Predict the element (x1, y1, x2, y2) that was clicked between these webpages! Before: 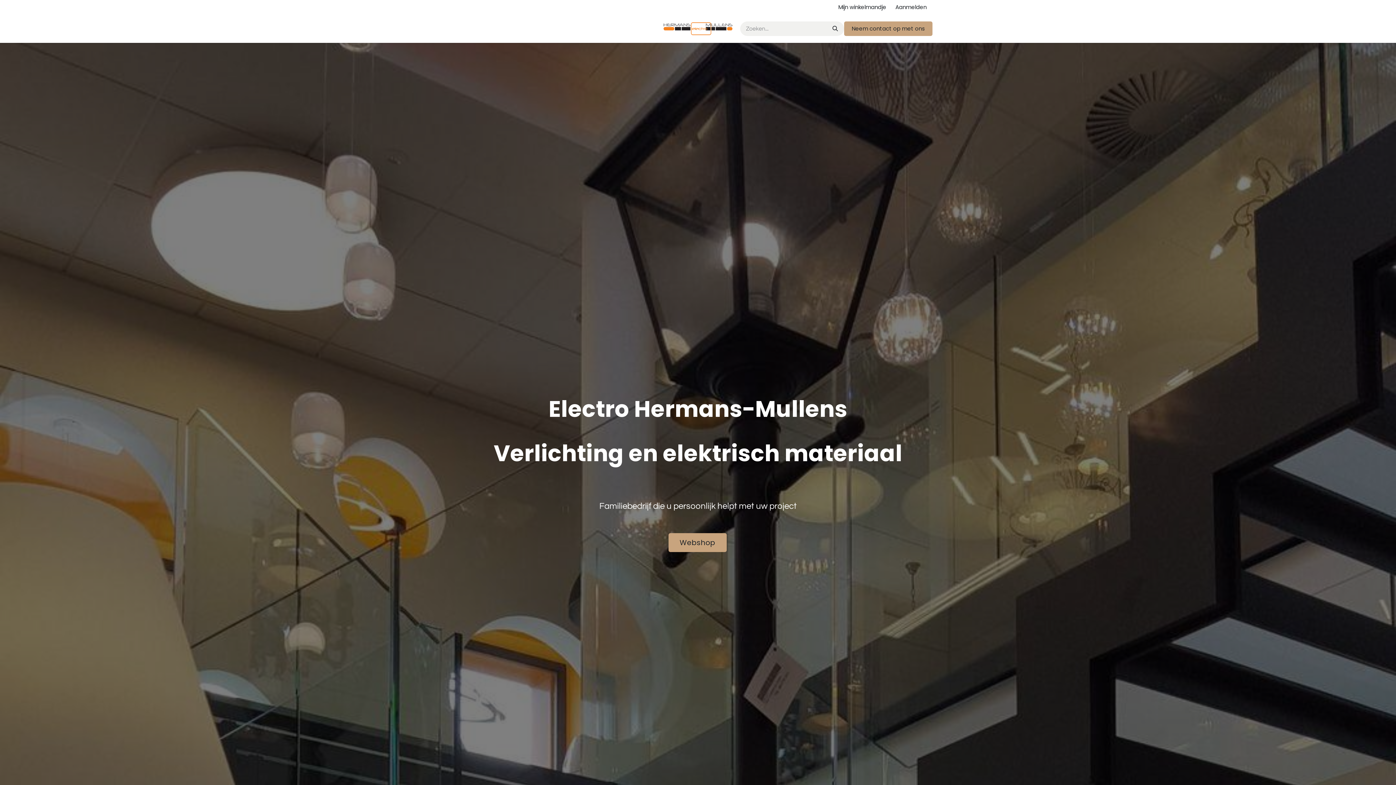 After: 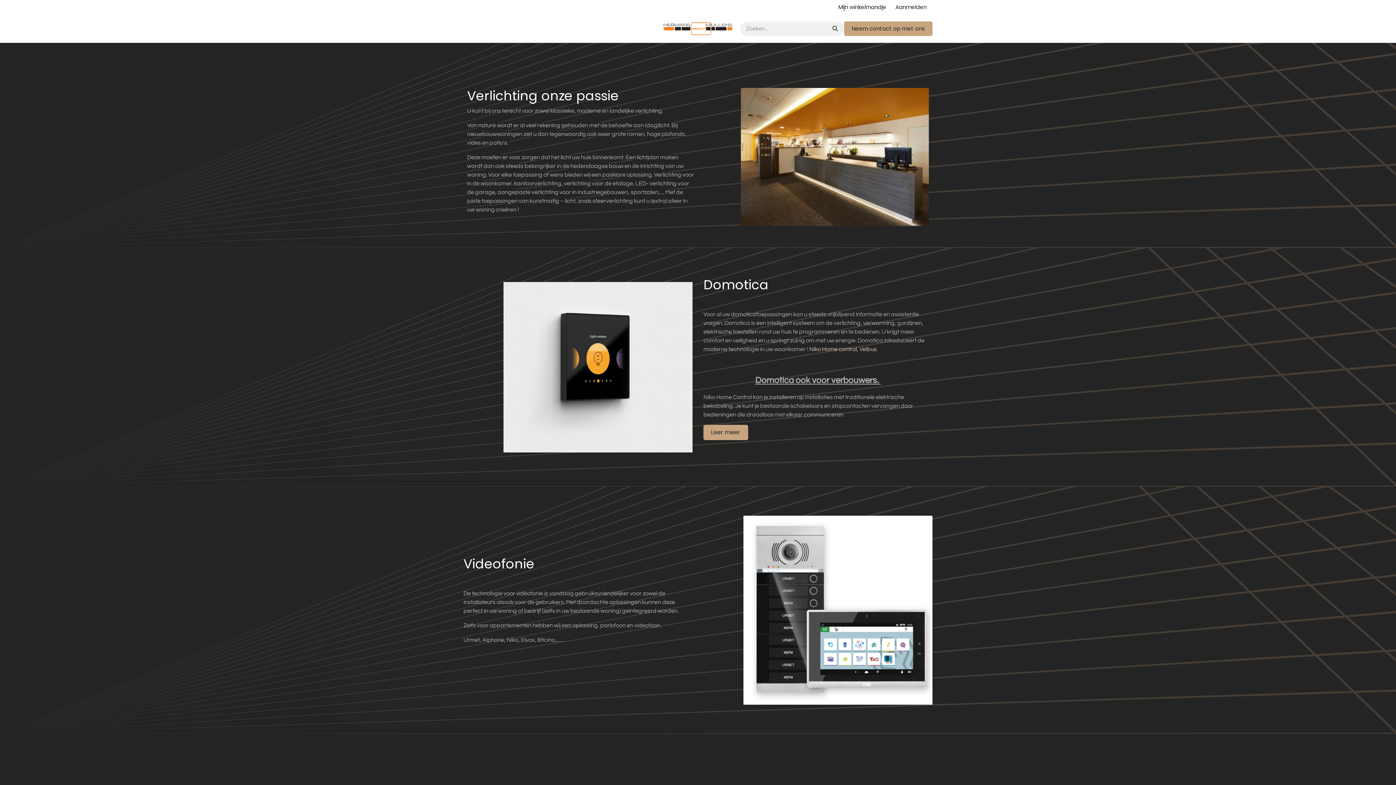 Action: label: Over ons bbox: (522, 17, 547, 40)